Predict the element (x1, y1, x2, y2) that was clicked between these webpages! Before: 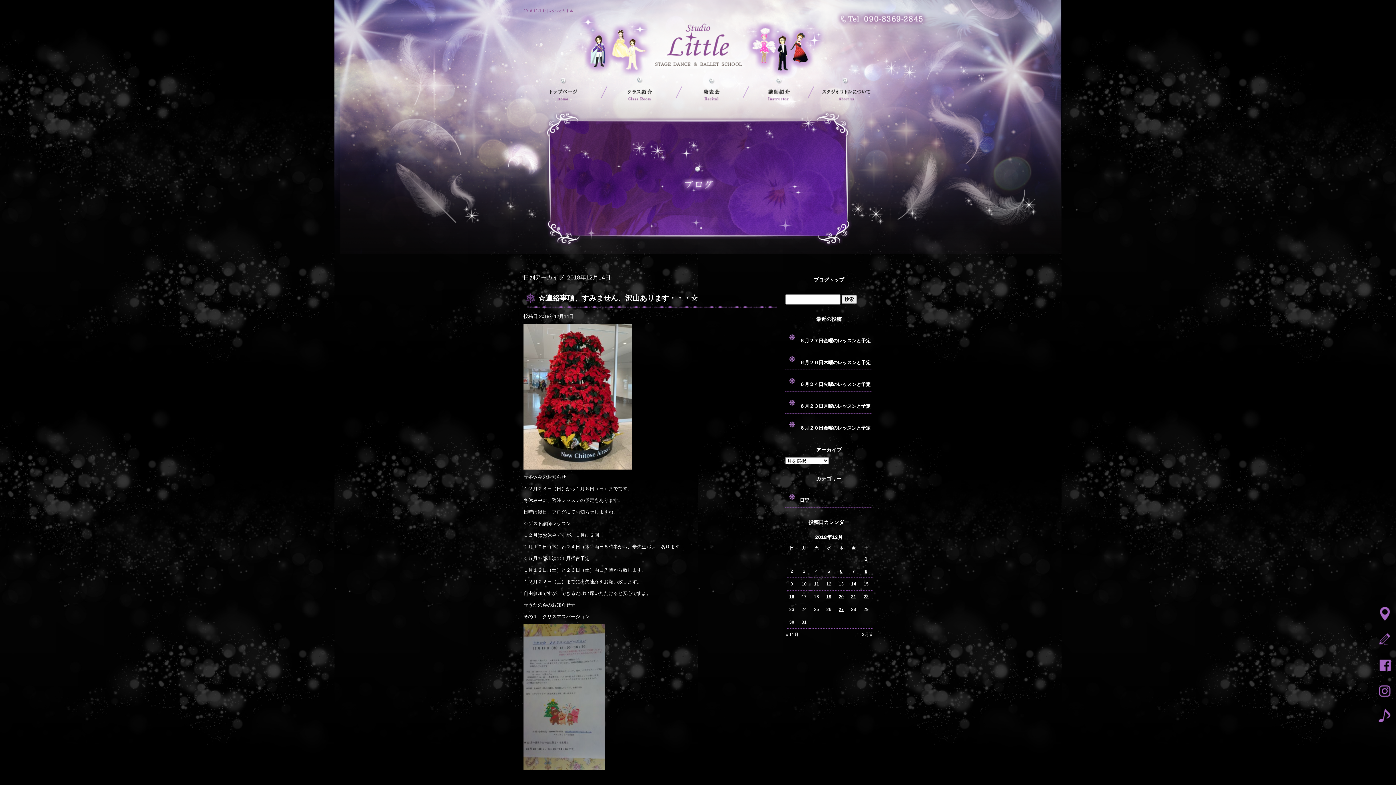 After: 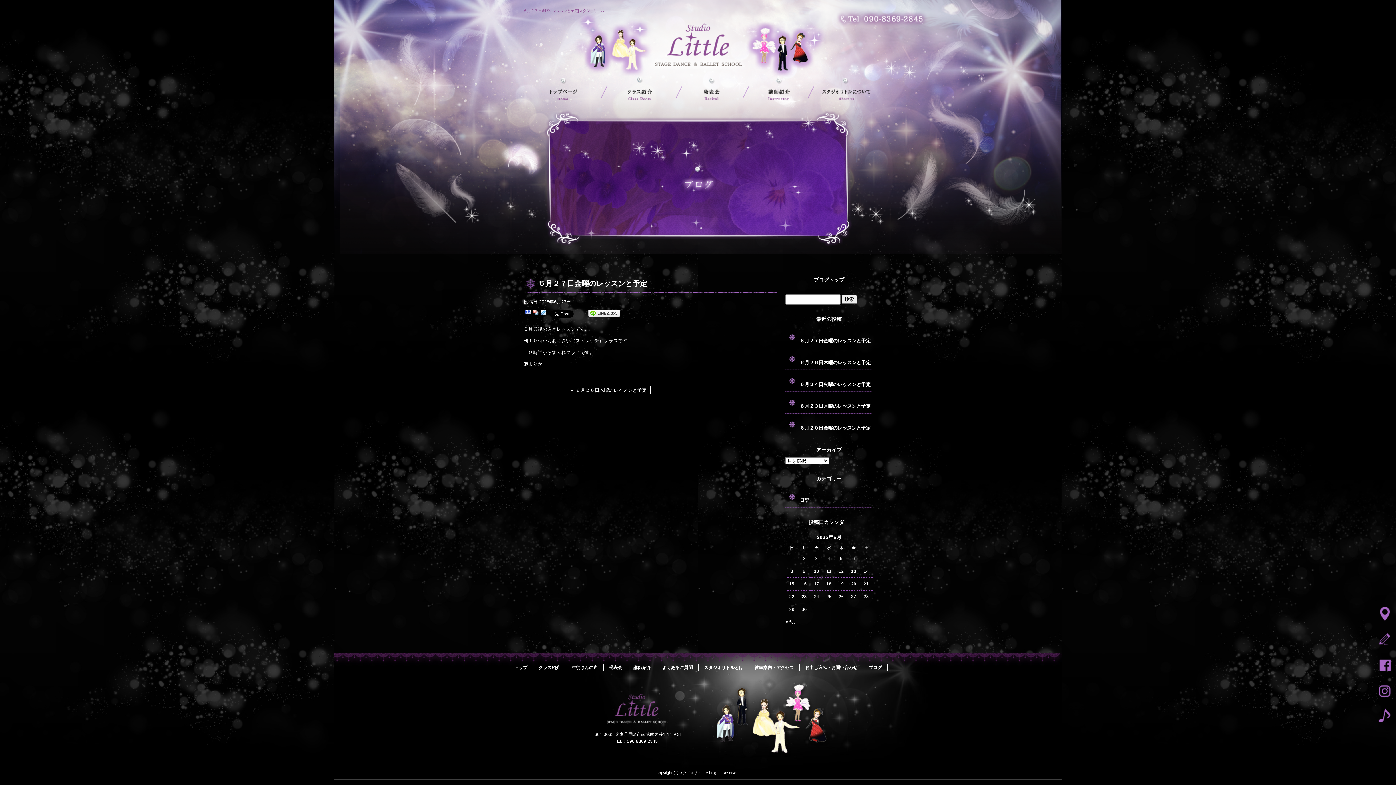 Action: label: ６月２７日金曜のレッスンと予定 bbox: (785, 326, 872, 348)